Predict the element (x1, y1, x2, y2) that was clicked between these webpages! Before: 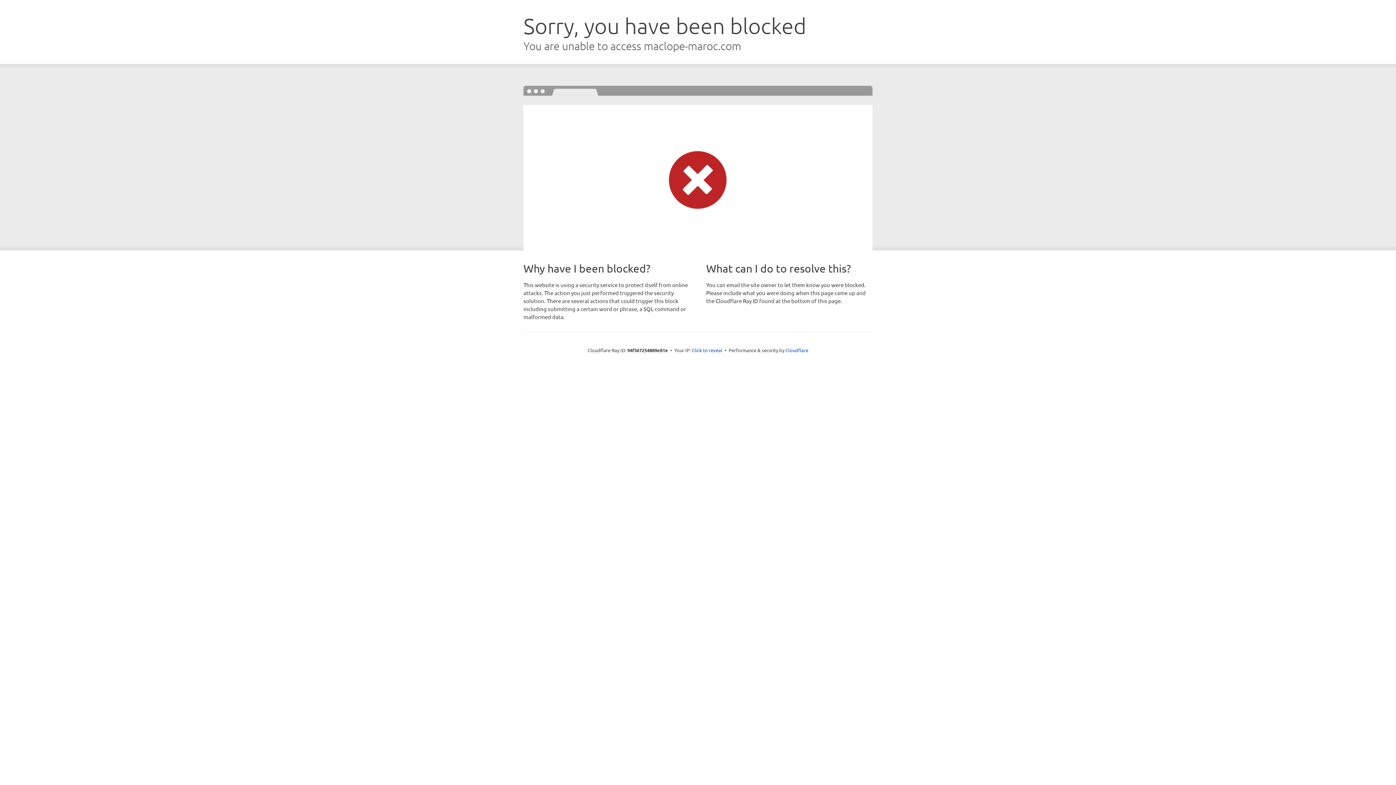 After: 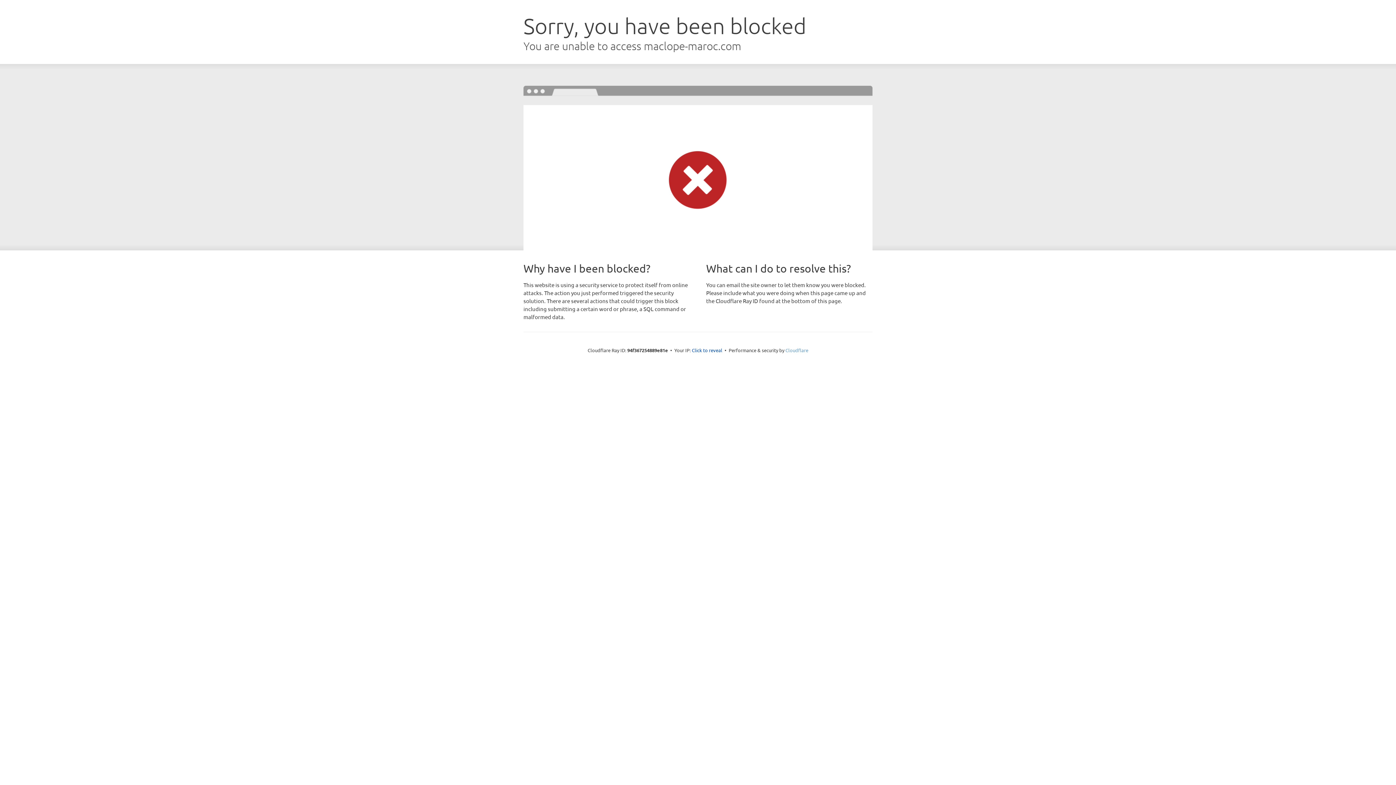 Action: label: Cloudflare bbox: (785, 347, 808, 353)